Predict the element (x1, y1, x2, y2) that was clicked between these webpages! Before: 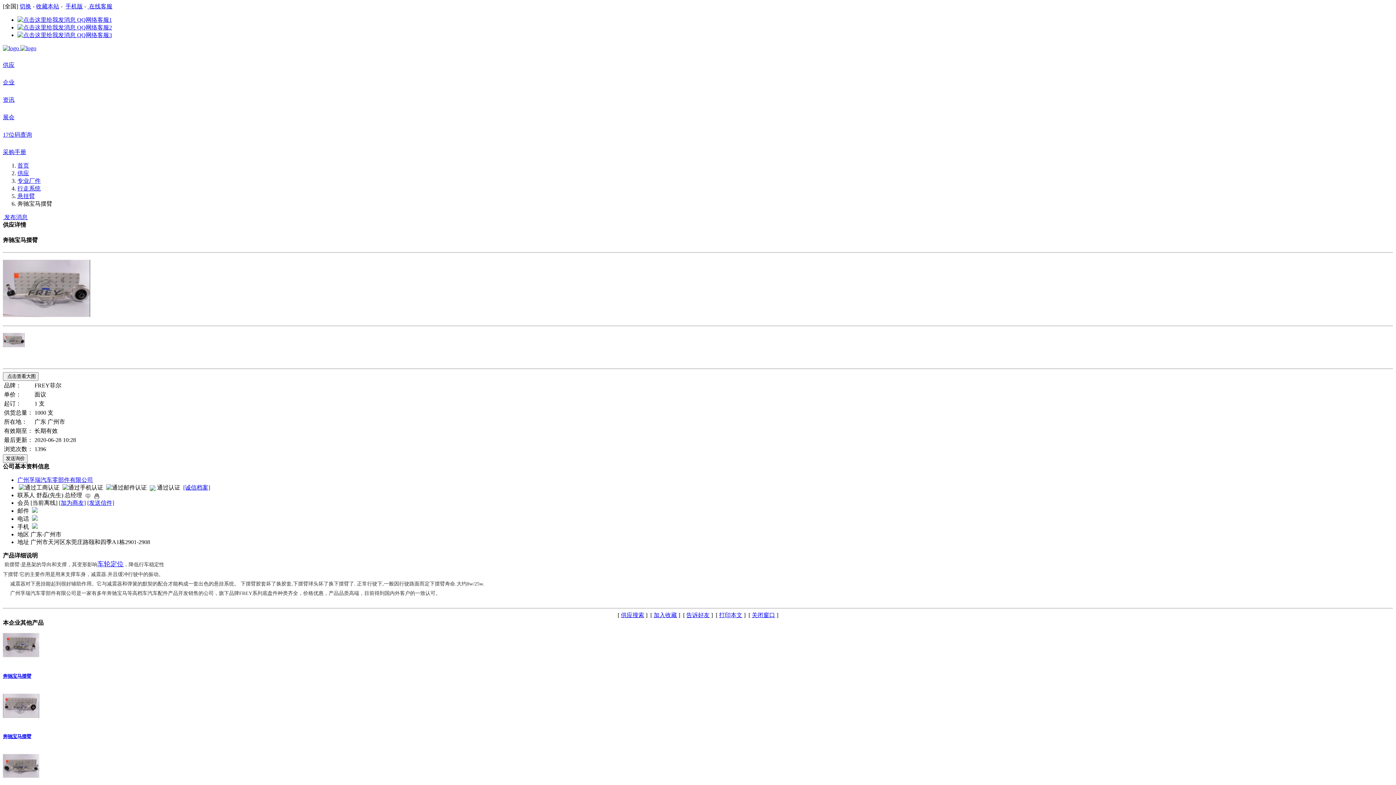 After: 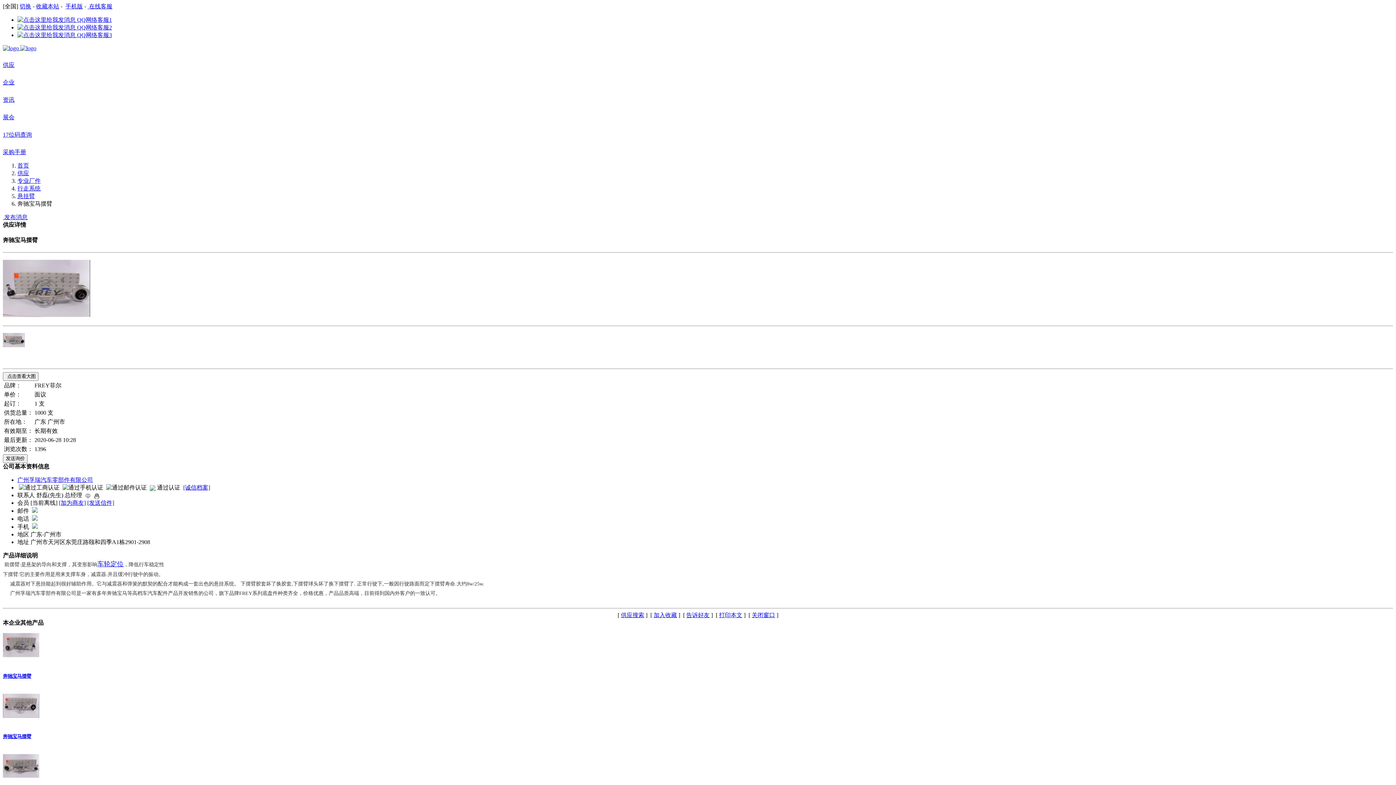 Action: bbox: (752, 612, 775, 618) label: 关闭窗口